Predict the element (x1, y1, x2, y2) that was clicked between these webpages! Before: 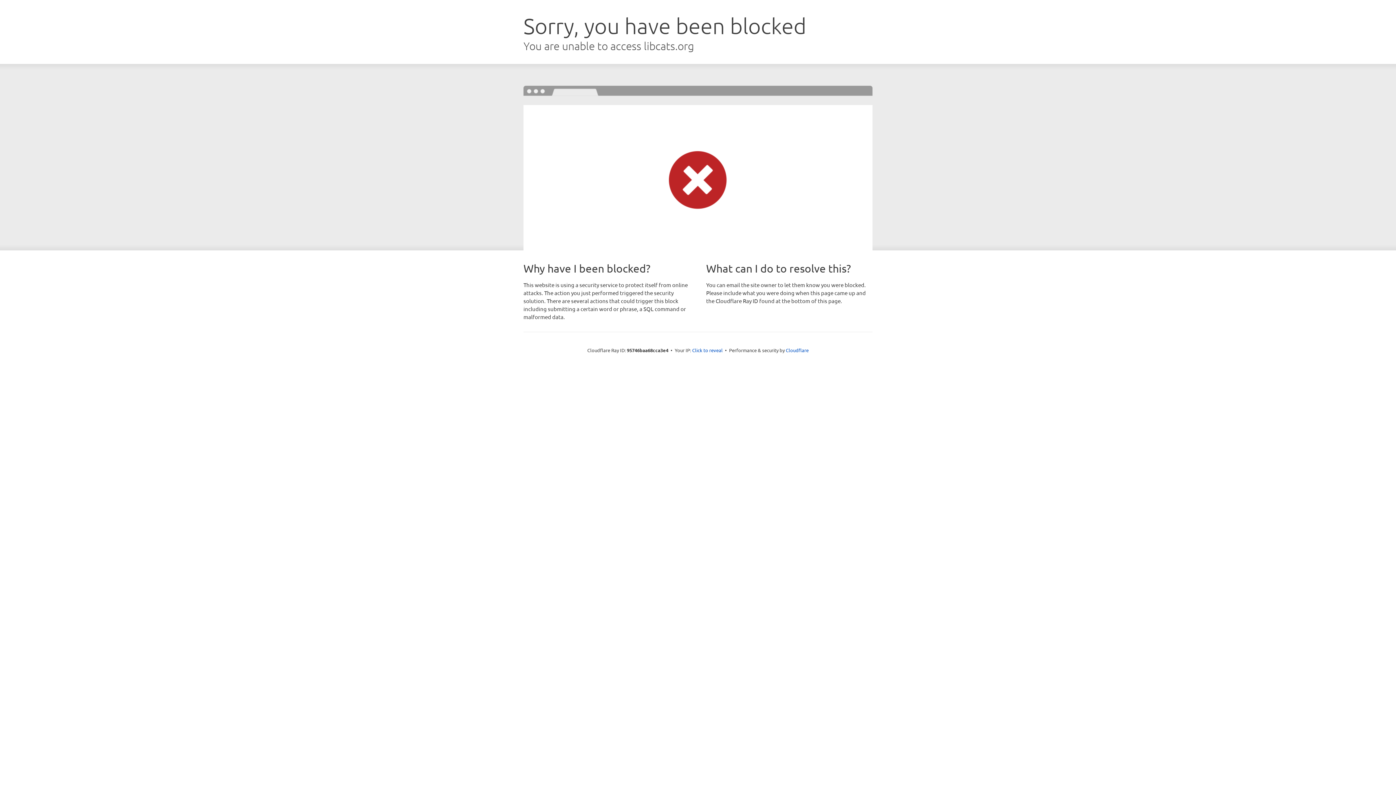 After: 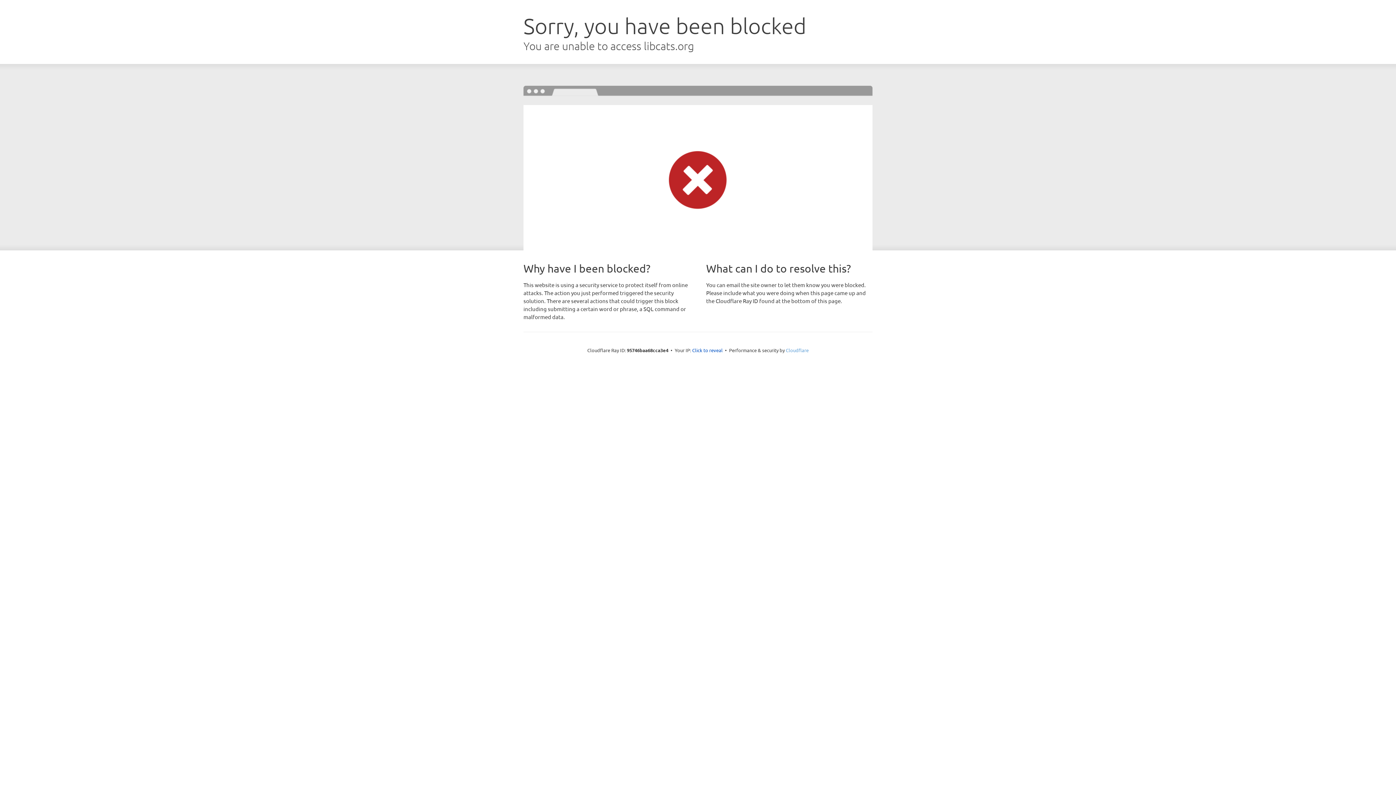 Action: bbox: (786, 347, 808, 353) label: Cloudflare